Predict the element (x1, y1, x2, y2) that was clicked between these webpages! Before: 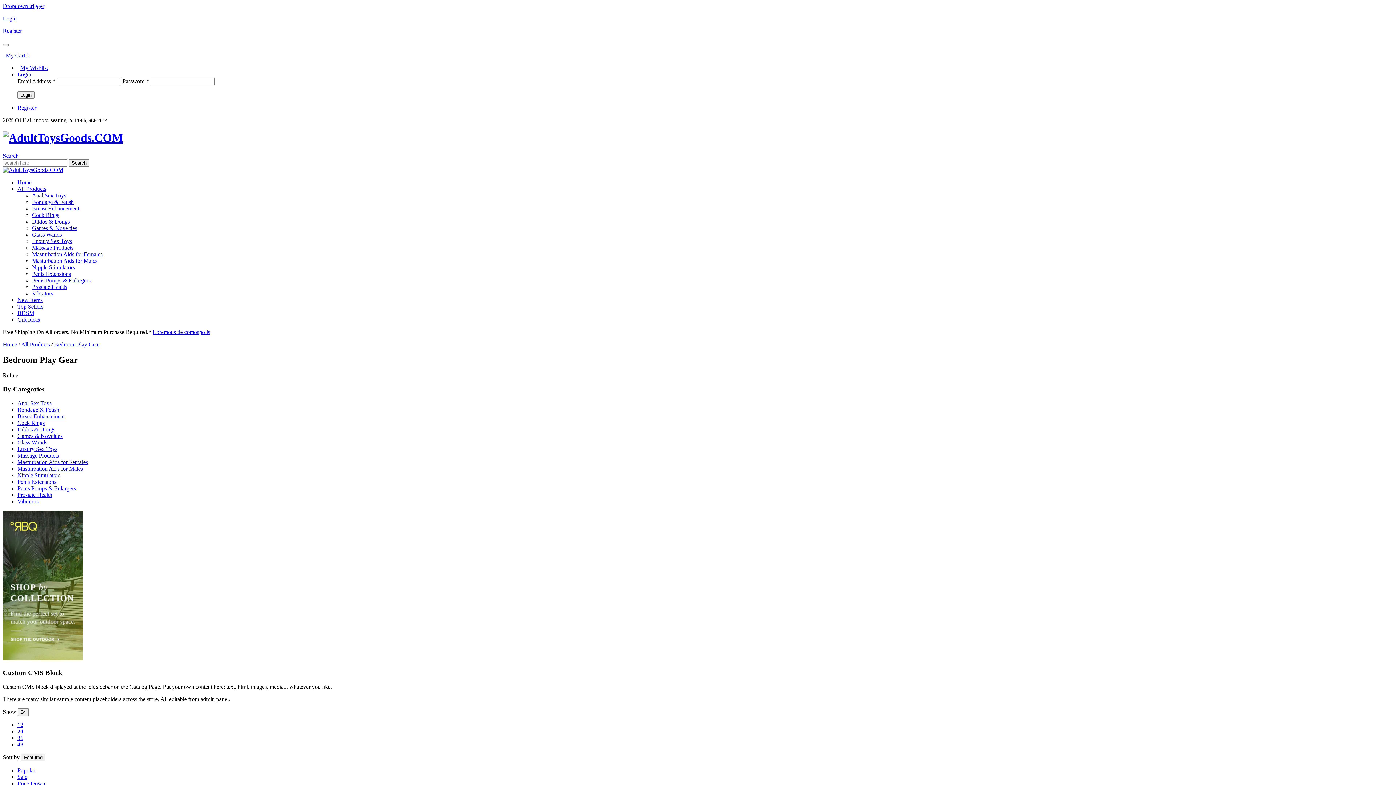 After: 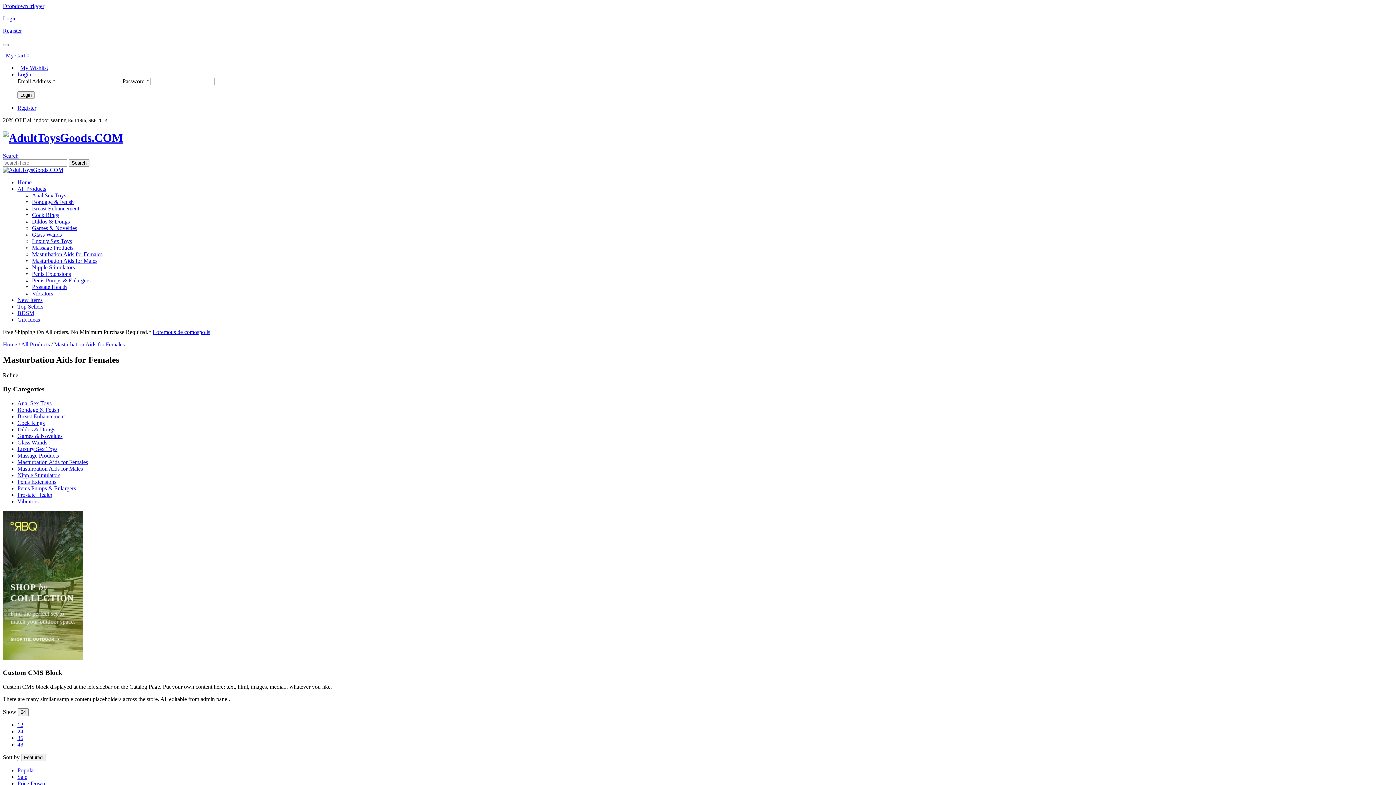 Action: label: Masturbation Aids for Females bbox: (32, 251, 102, 257)